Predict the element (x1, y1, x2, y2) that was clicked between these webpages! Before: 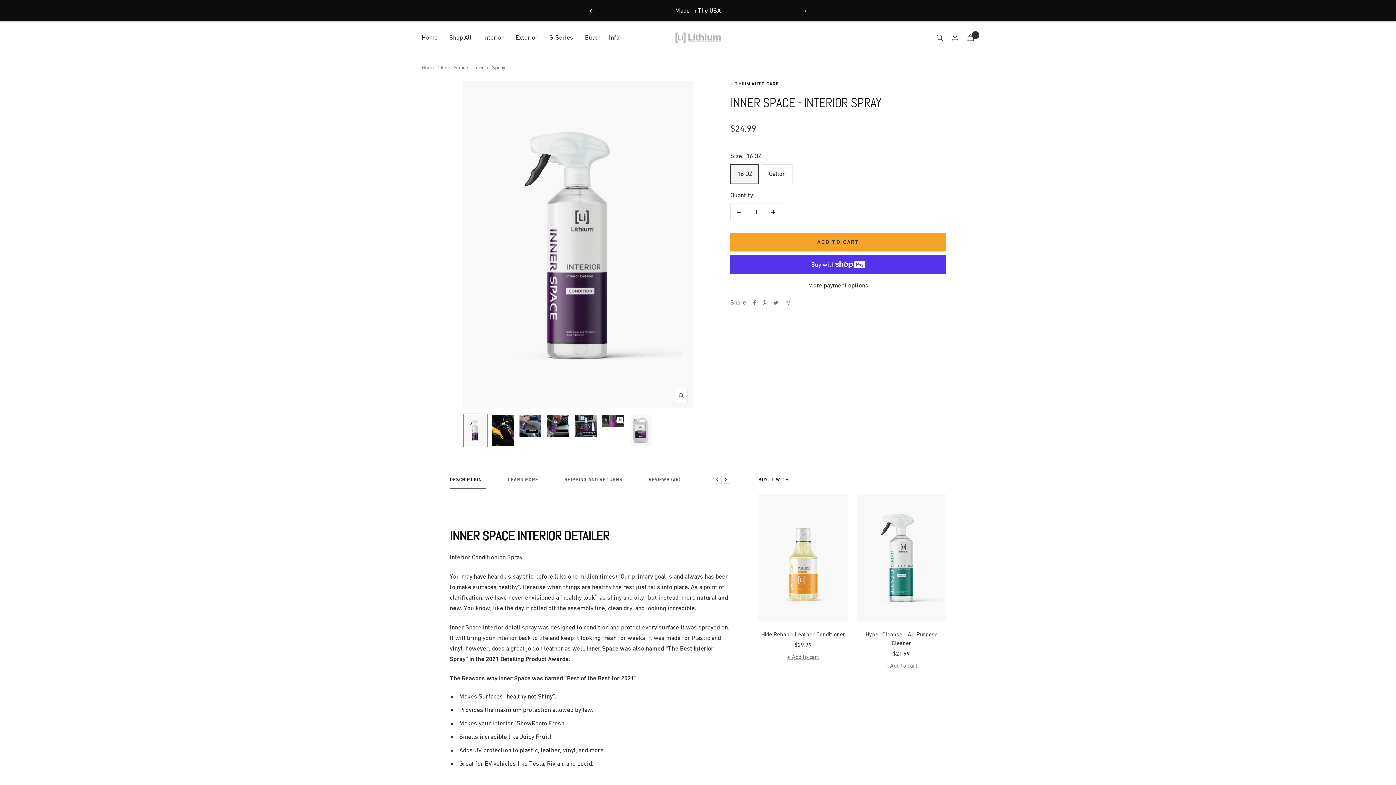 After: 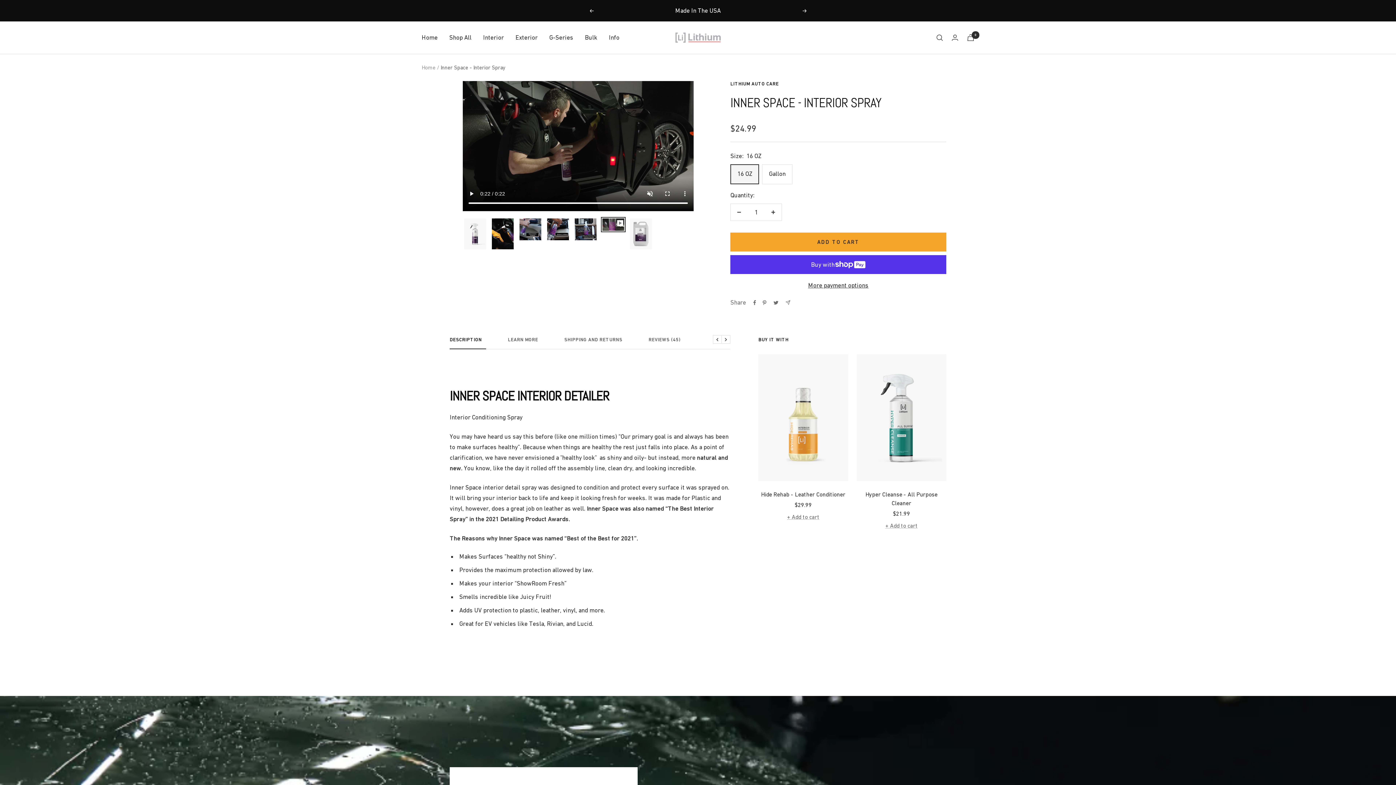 Action: bbox: (601, 413, 625, 429)